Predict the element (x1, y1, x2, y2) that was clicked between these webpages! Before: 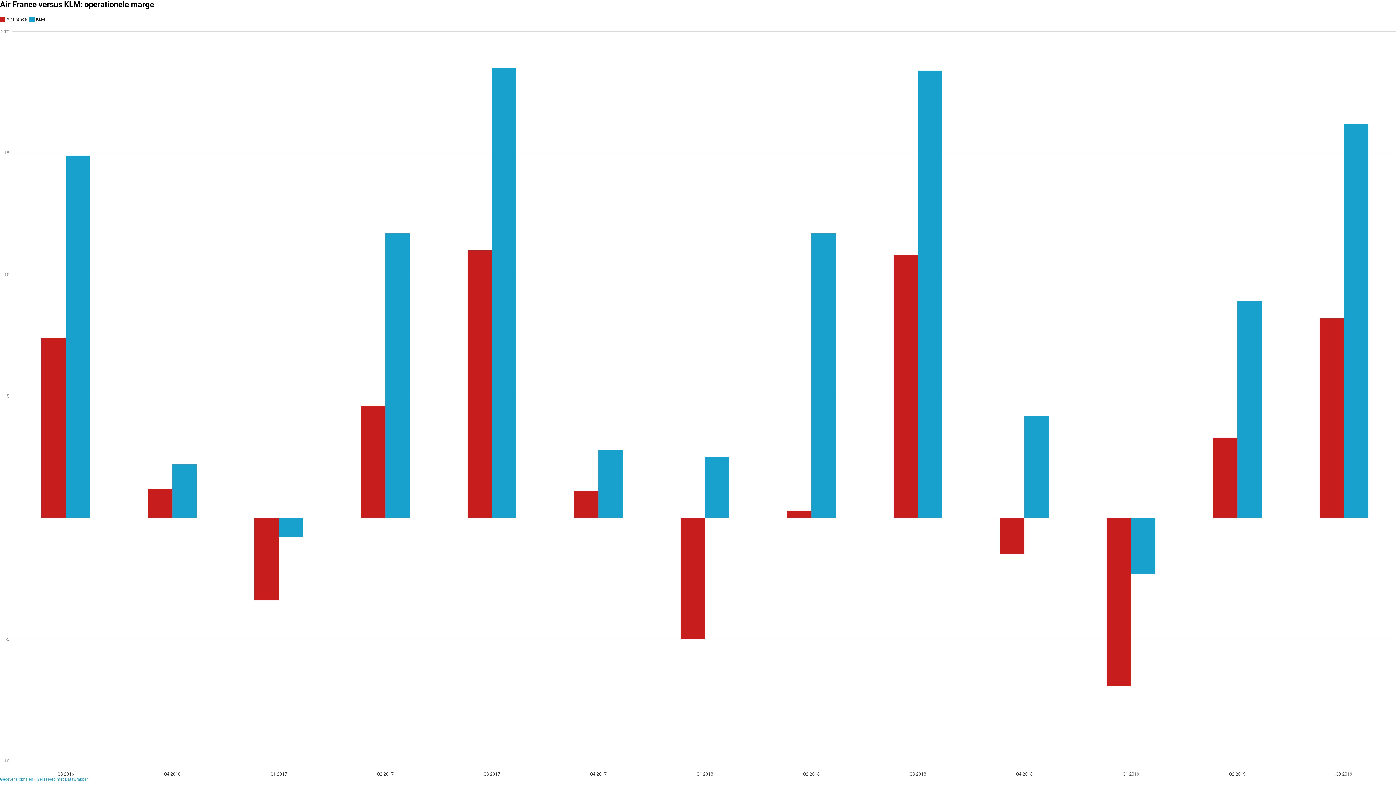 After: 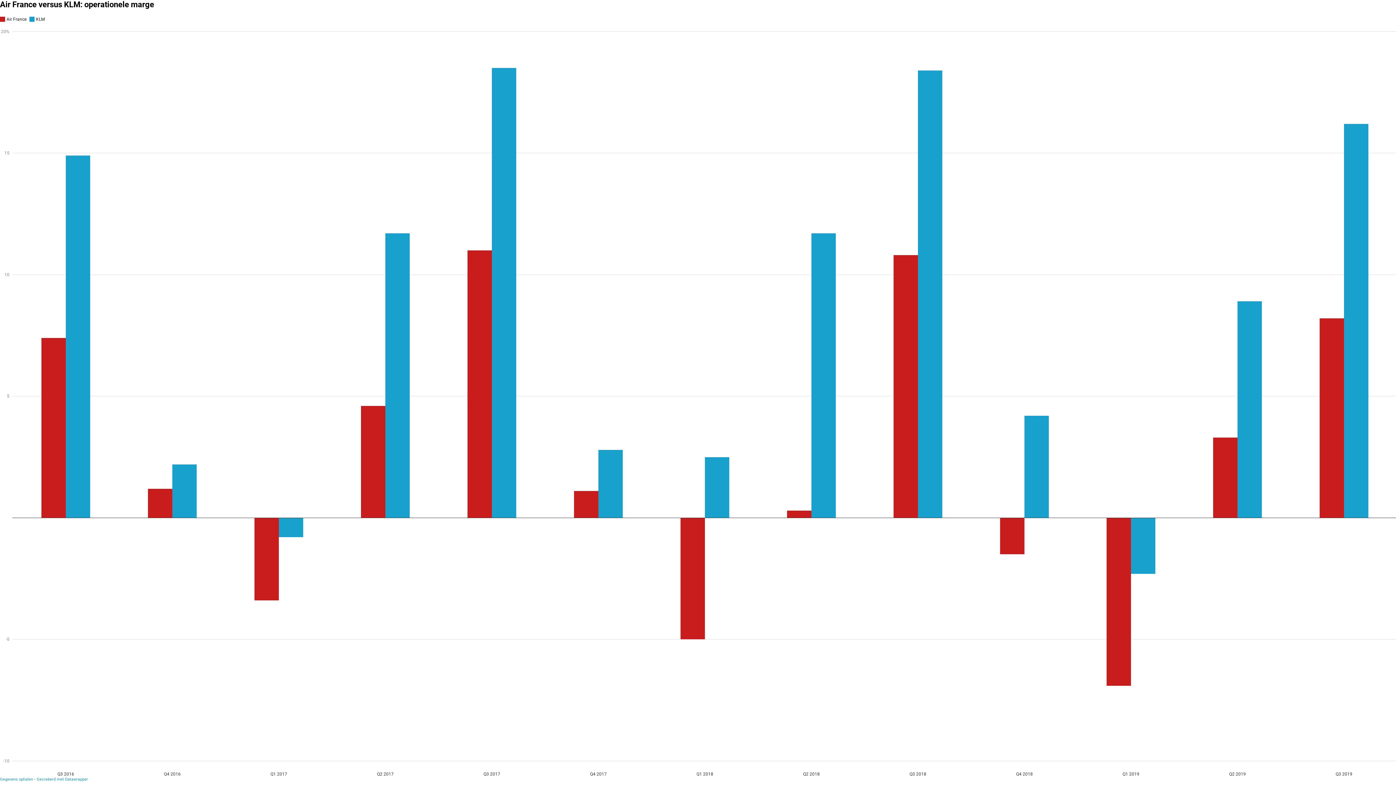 Action: bbox: (0, 777, 33, 782) label: Gegevens ophalen